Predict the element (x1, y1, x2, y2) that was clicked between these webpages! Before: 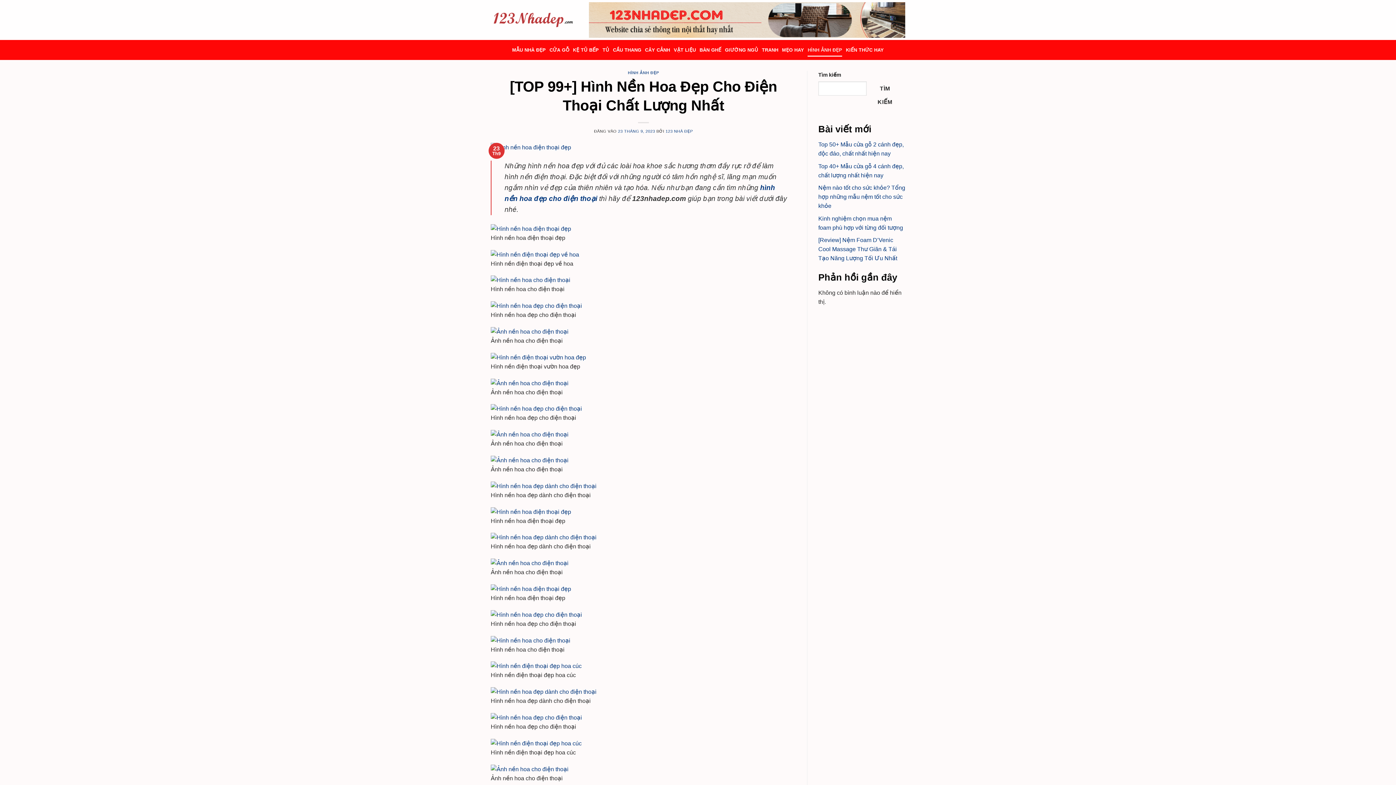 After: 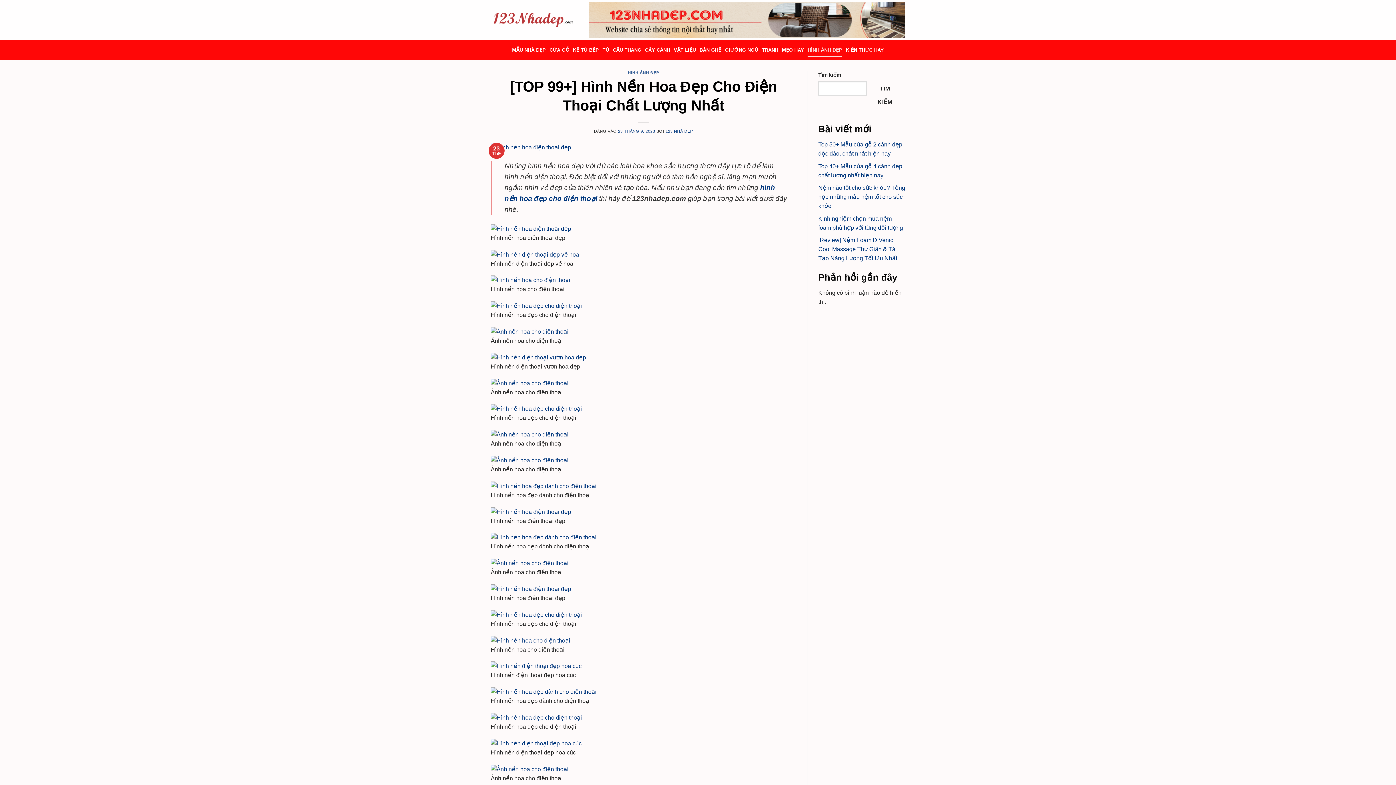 Action: label: 23 THÁNG 9, 2023 bbox: (618, 128, 655, 133)